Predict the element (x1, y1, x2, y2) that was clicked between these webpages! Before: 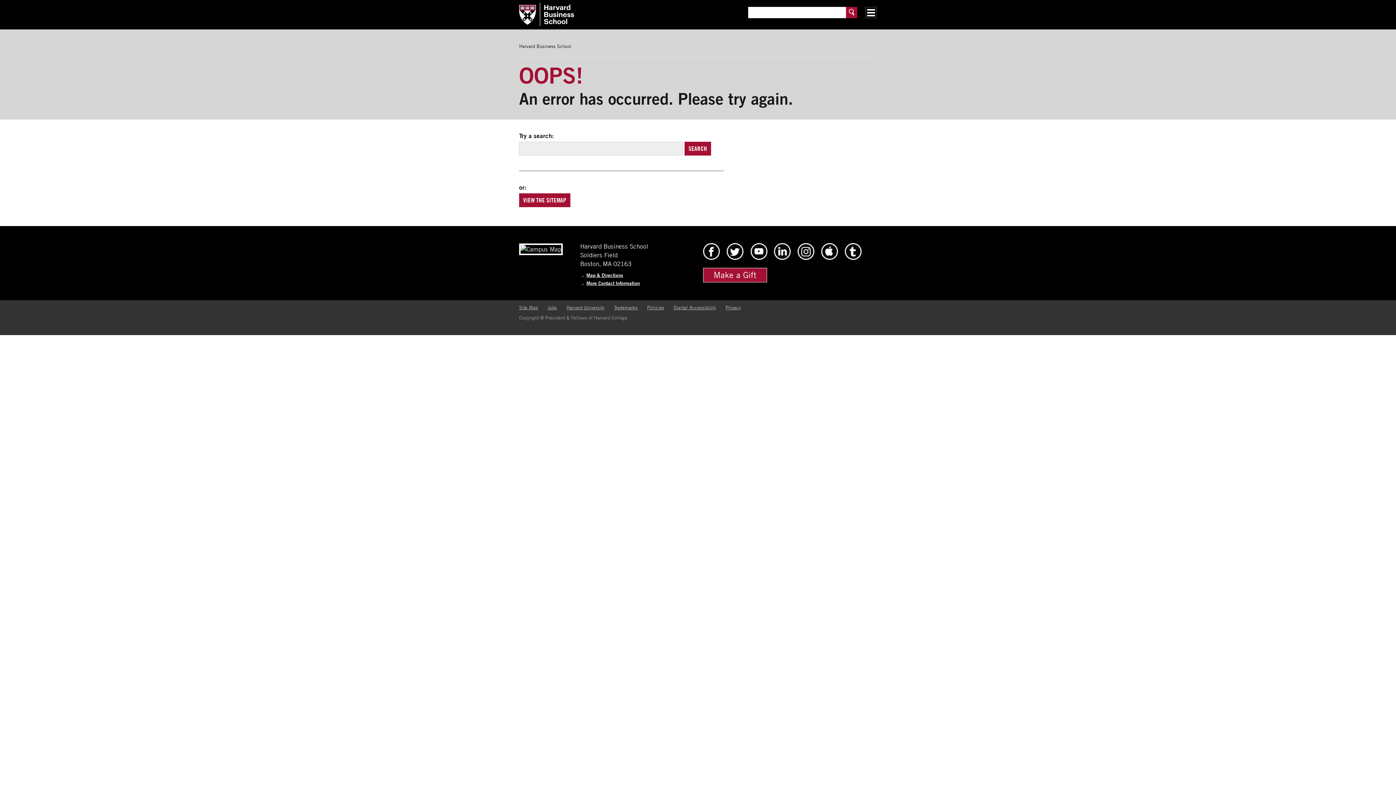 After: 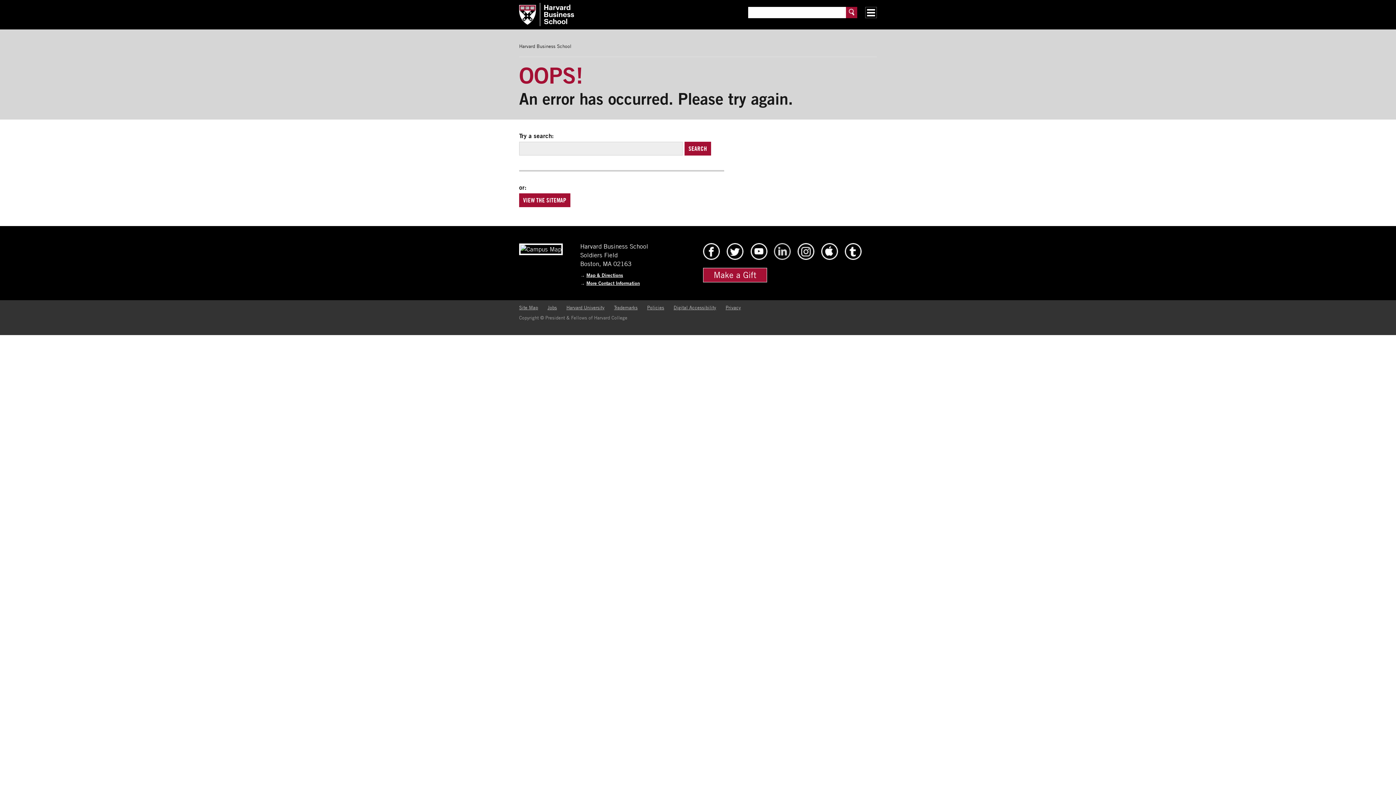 Action: bbox: (773, 254, 791, 261) label: HBS Linkedin